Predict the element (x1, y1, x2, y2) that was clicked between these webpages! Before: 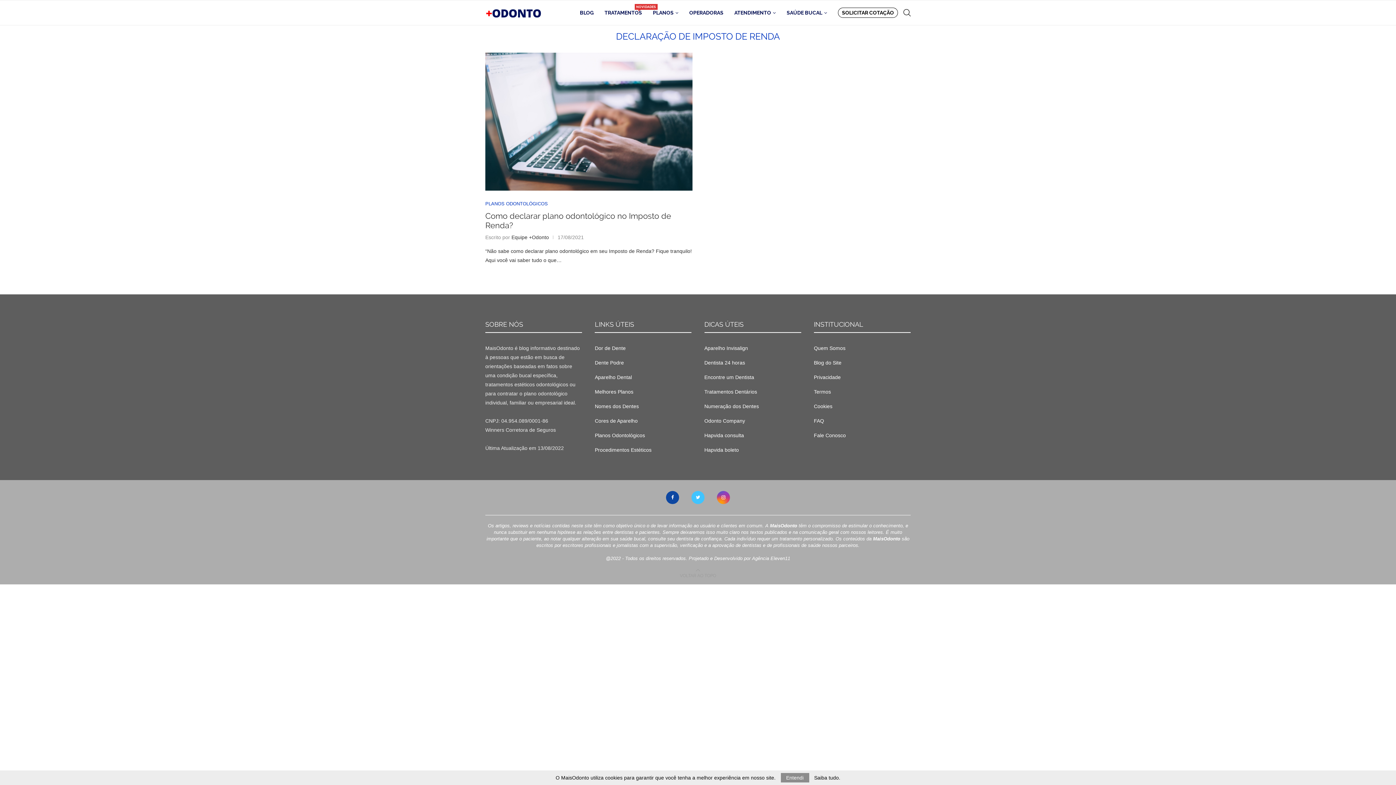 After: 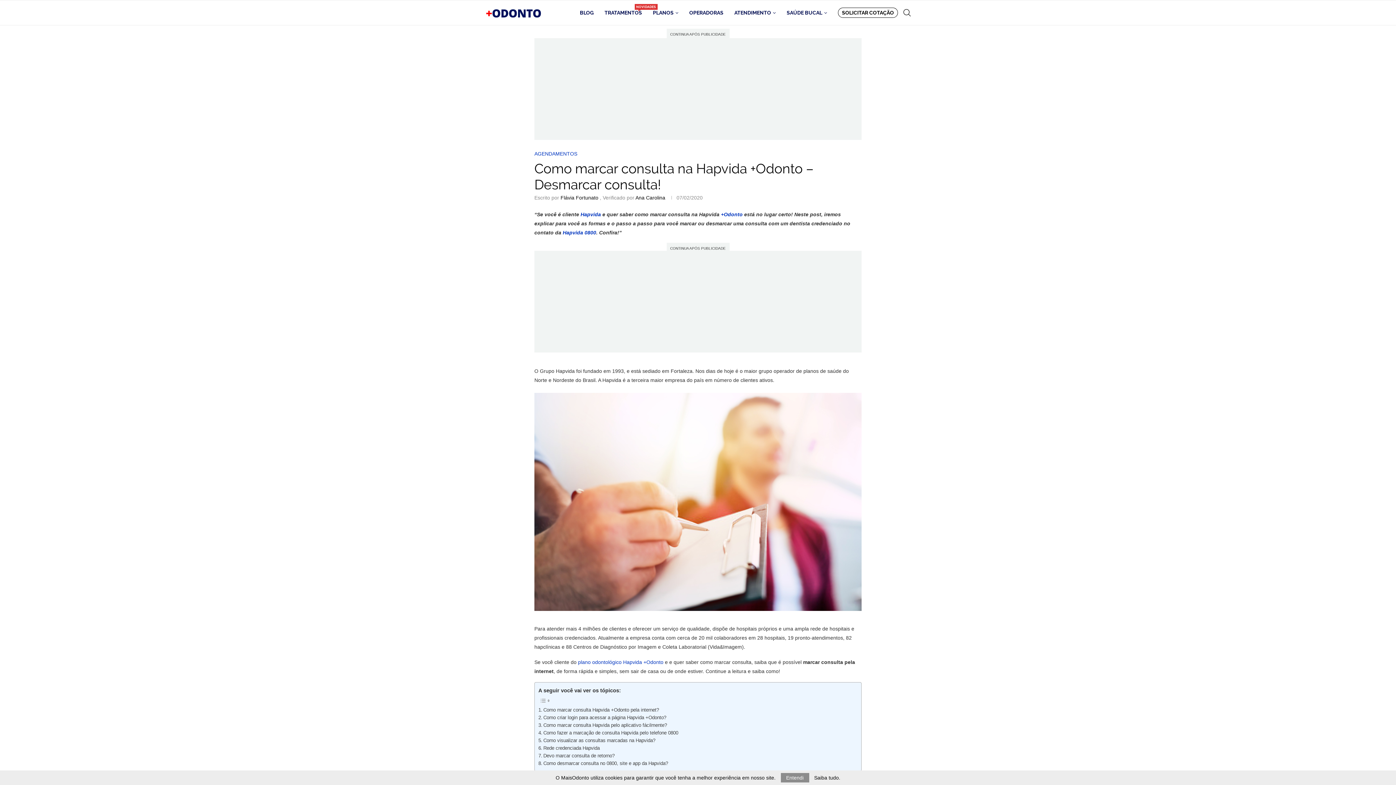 Action: bbox: (704, 432, 744, 438) label: Hapvida consulta